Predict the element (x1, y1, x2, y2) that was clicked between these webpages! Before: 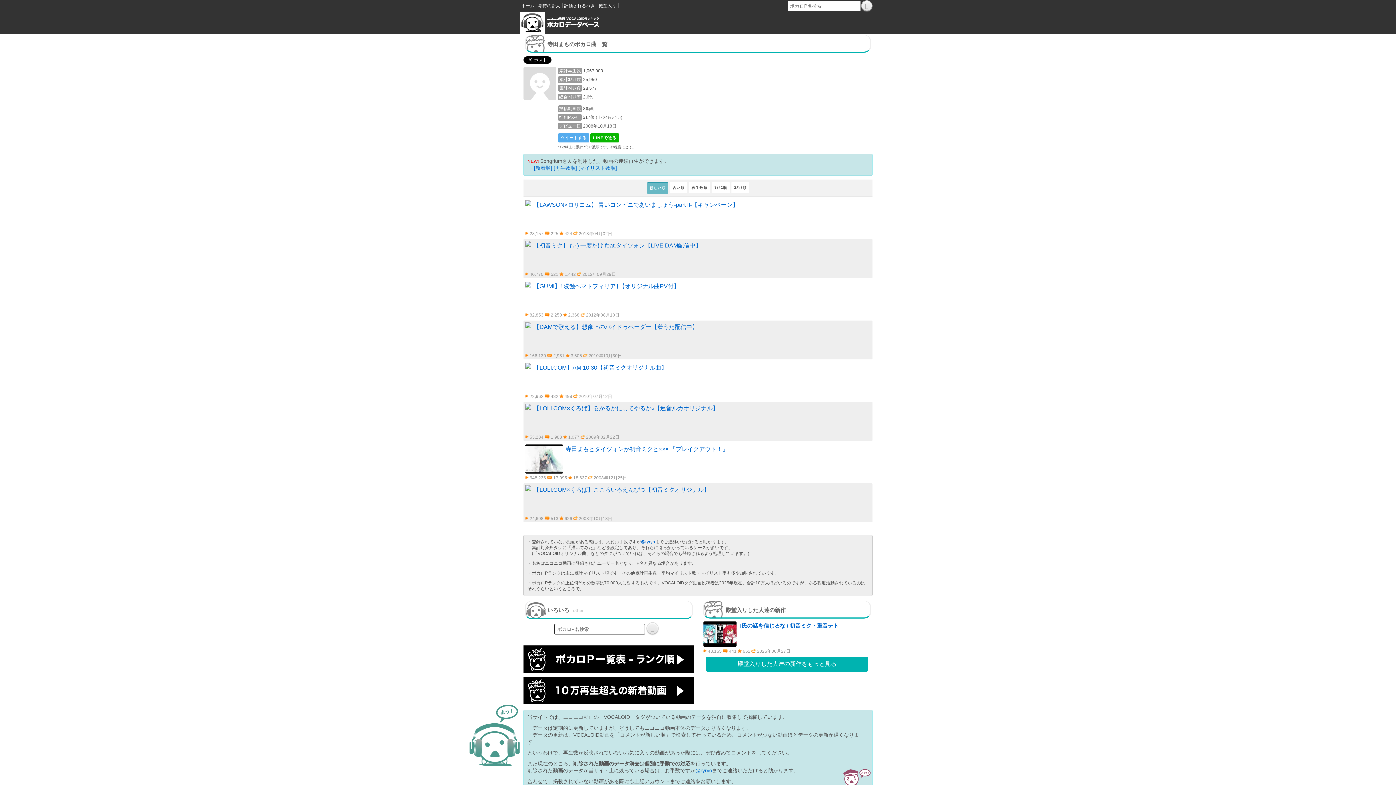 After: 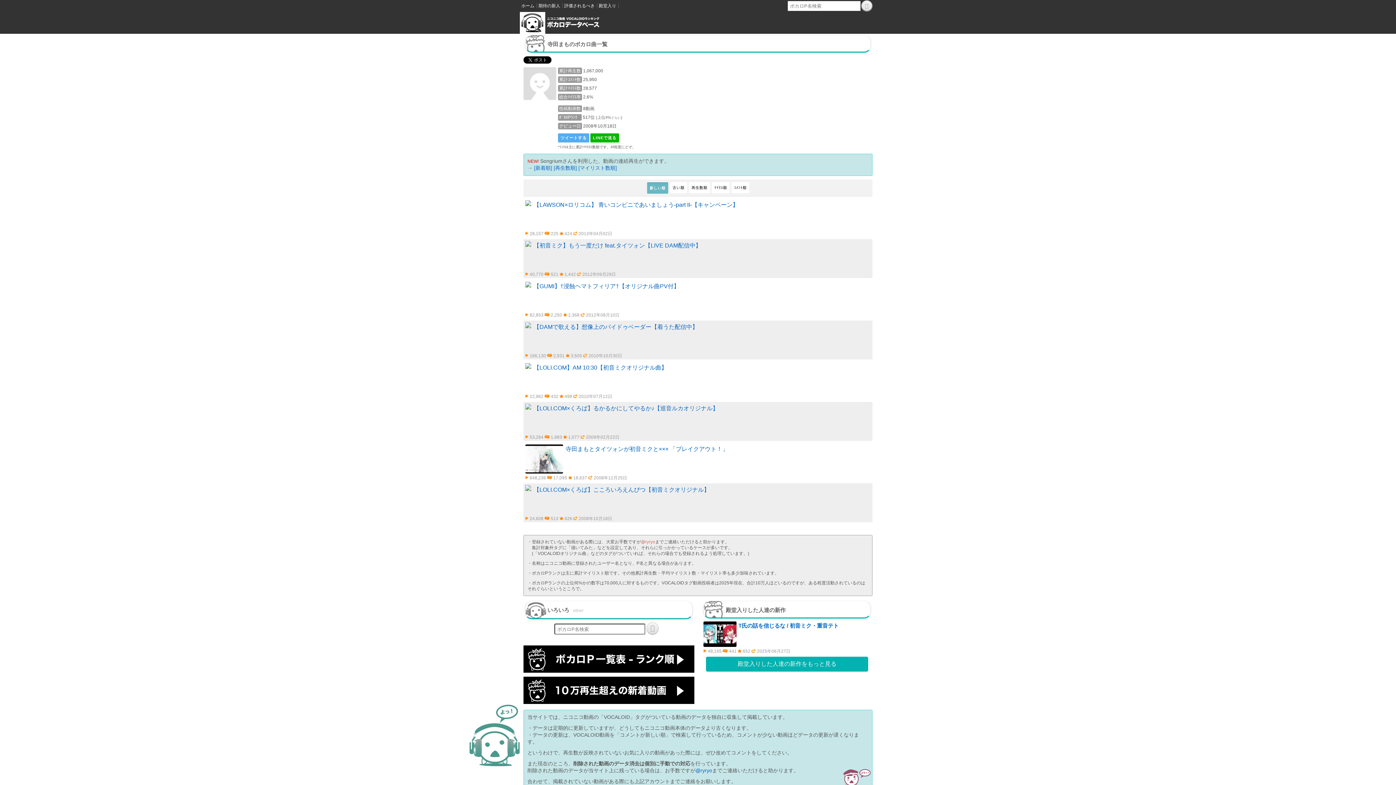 Action: bbox: (641, 539, 655, 544) label: @ryryo